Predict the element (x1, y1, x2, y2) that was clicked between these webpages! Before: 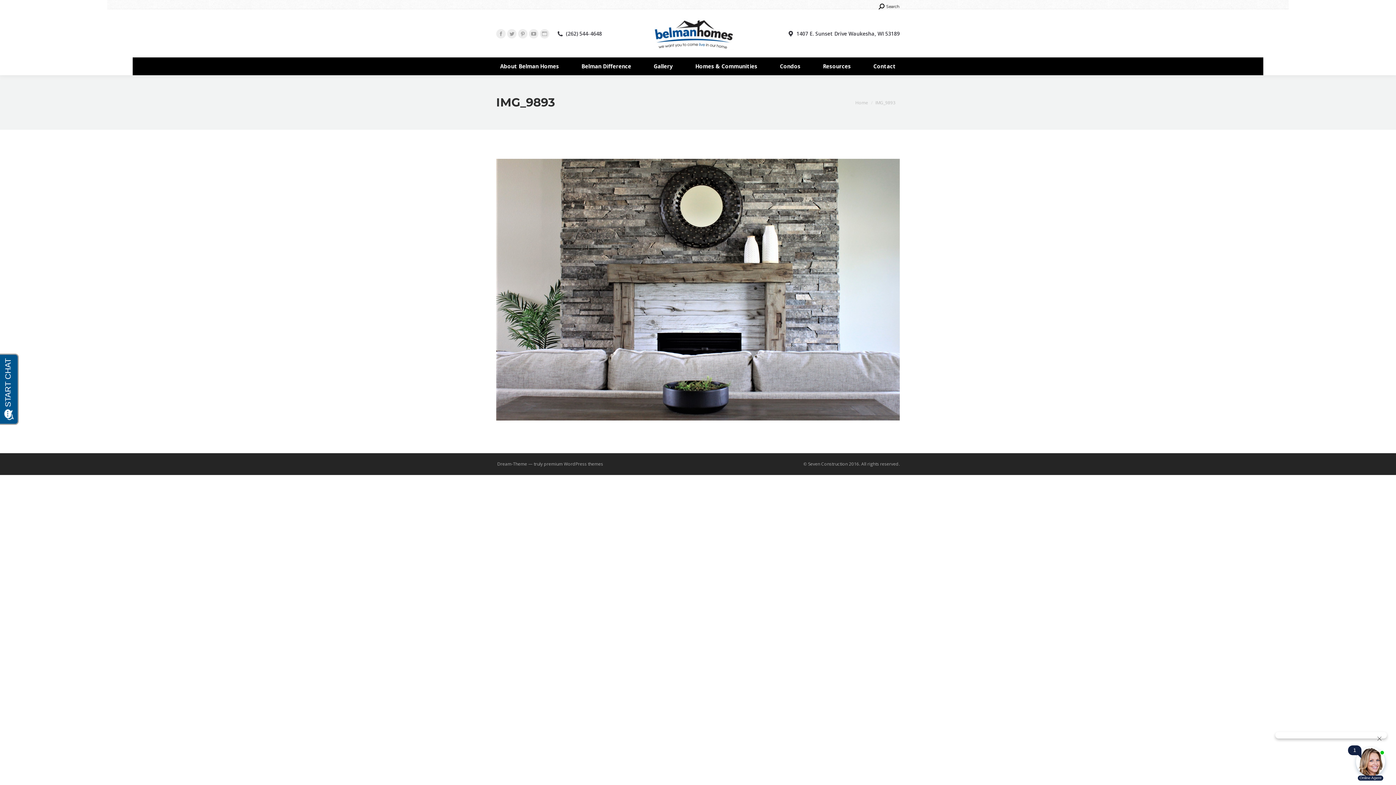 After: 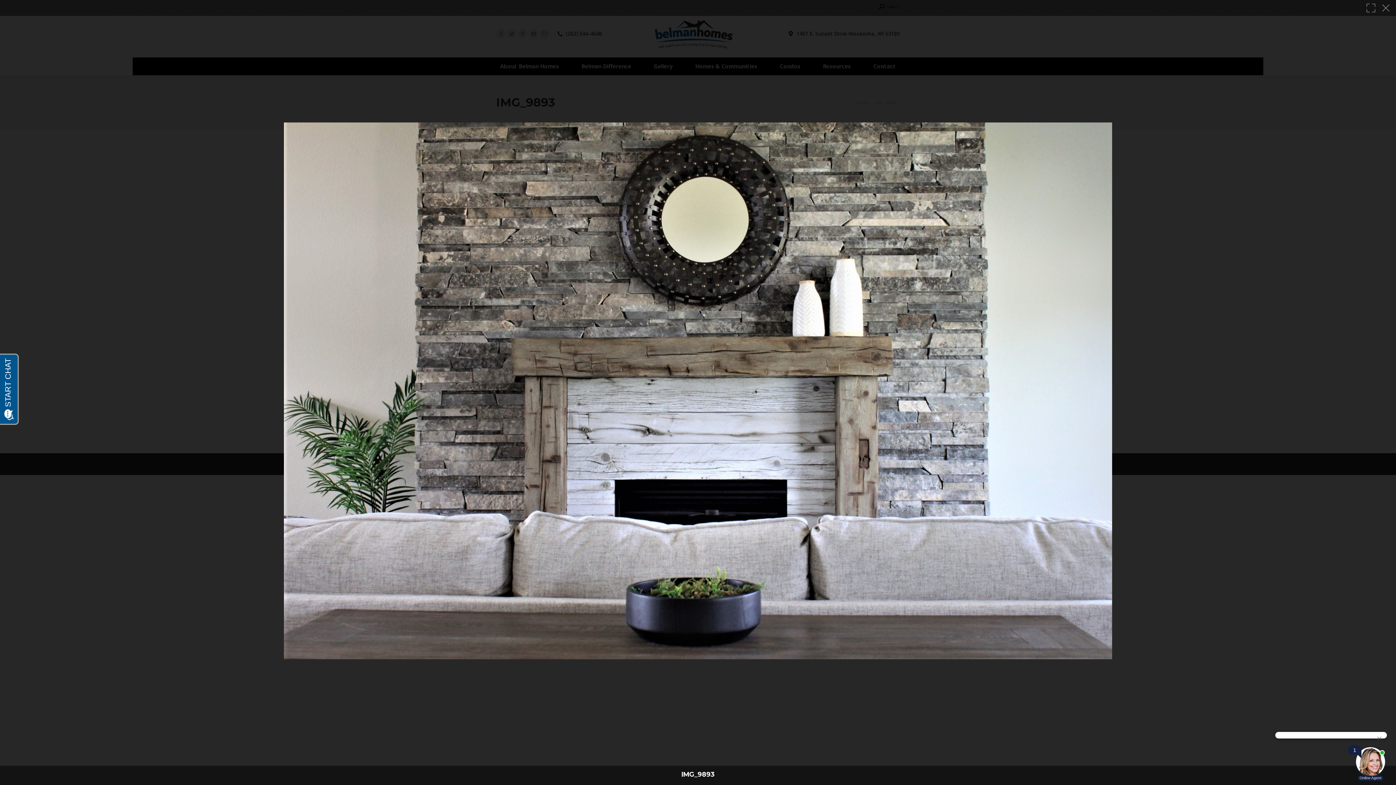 Action: bbox: (496, 158, 900, 420)